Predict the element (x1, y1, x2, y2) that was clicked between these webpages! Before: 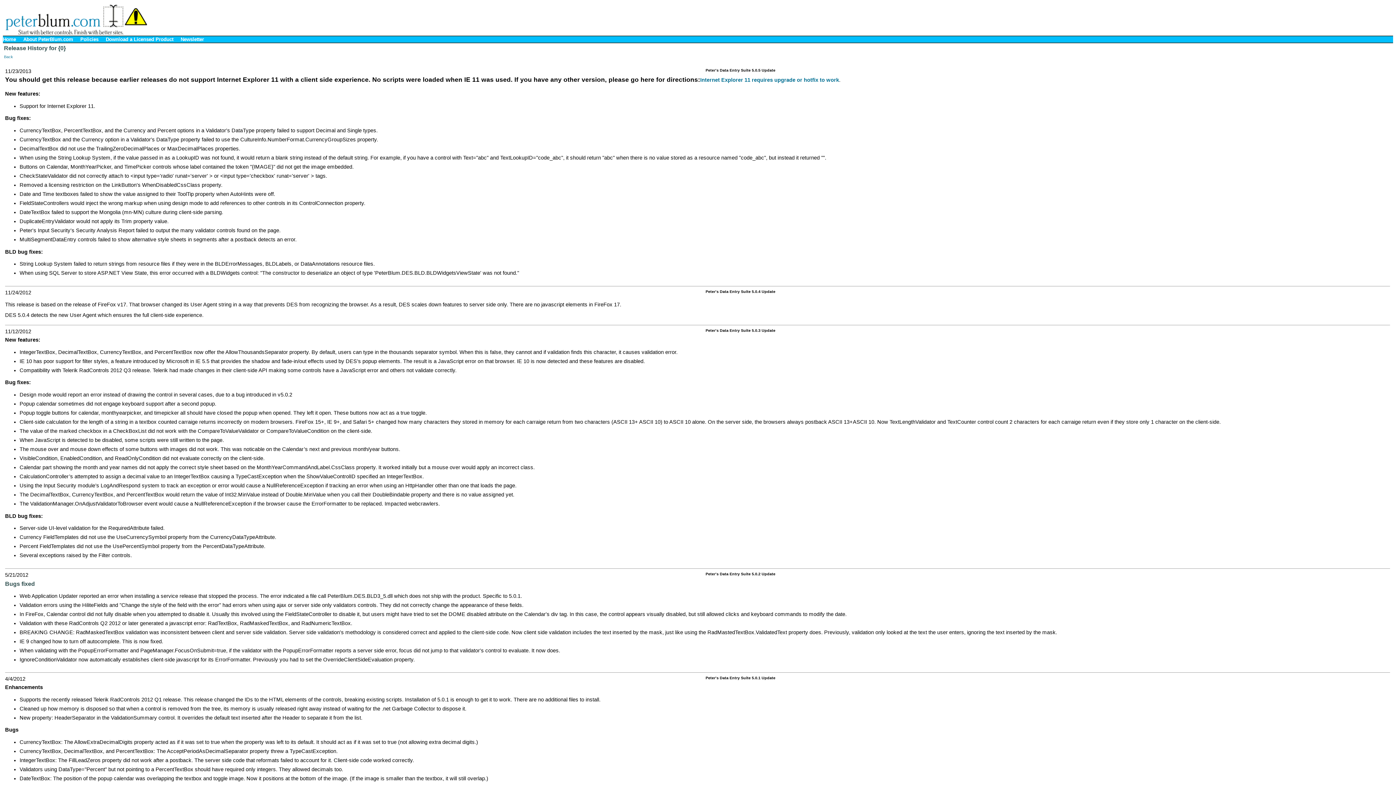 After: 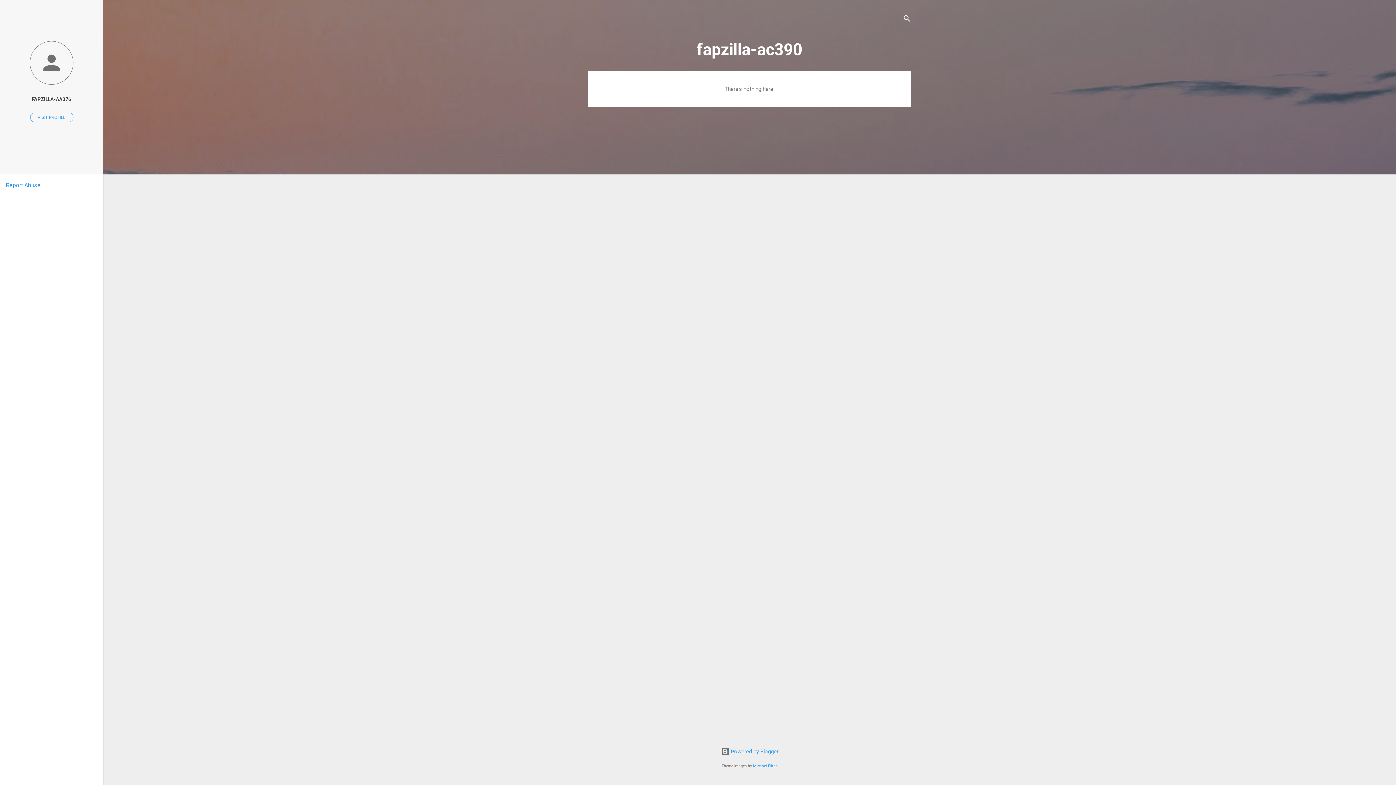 Action: label: Back bbox: (4, 54, 13, 58)